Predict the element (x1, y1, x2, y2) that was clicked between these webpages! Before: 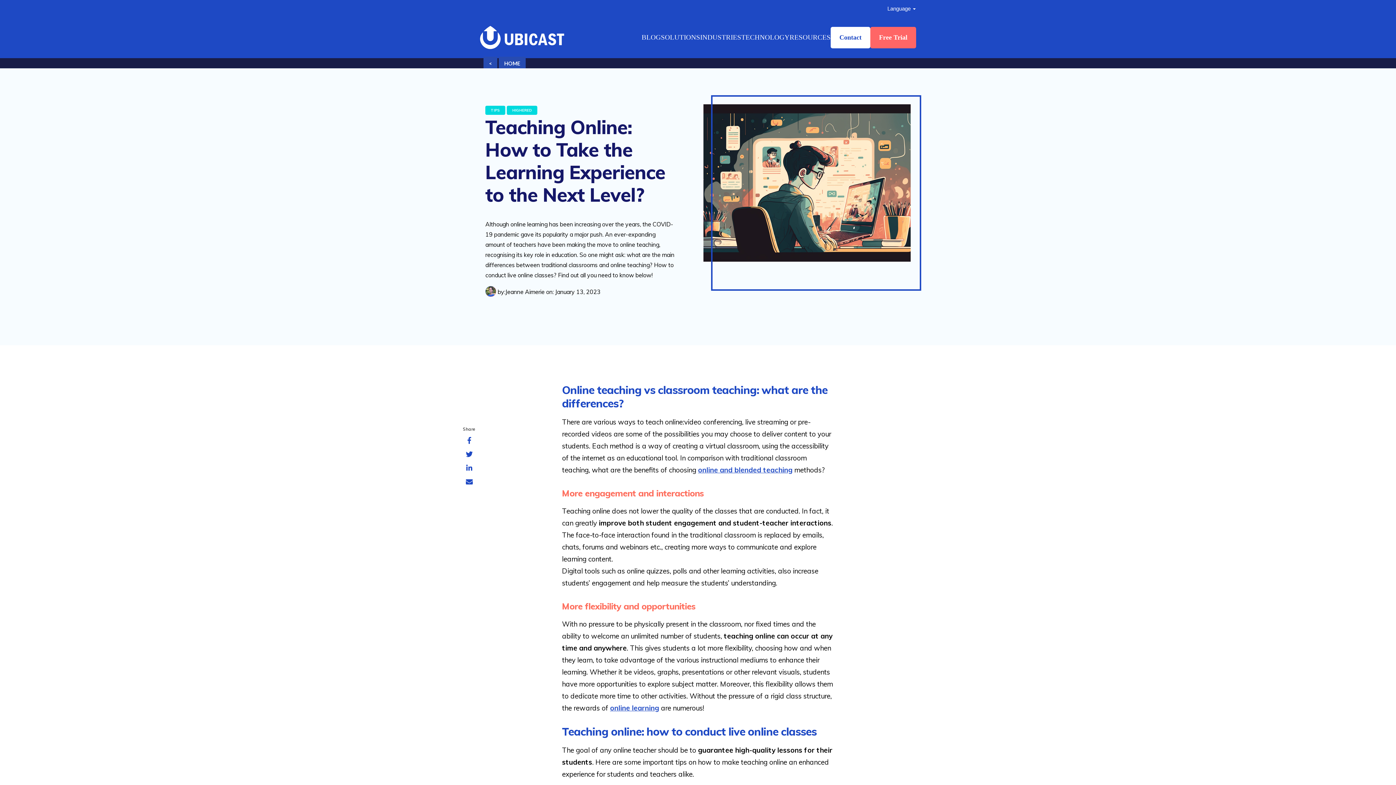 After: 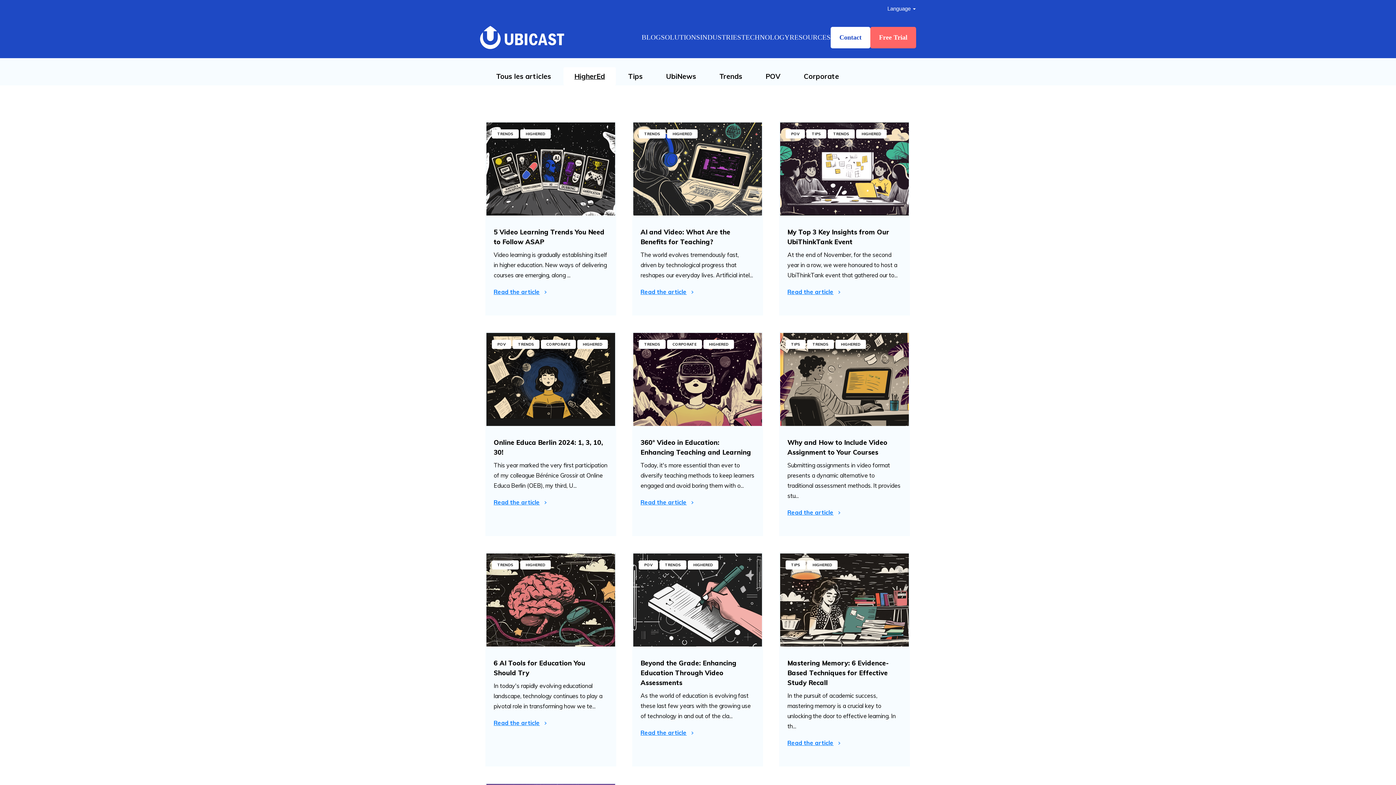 Action: label: HIGHERED bbox: (512, 108, 532, 112)